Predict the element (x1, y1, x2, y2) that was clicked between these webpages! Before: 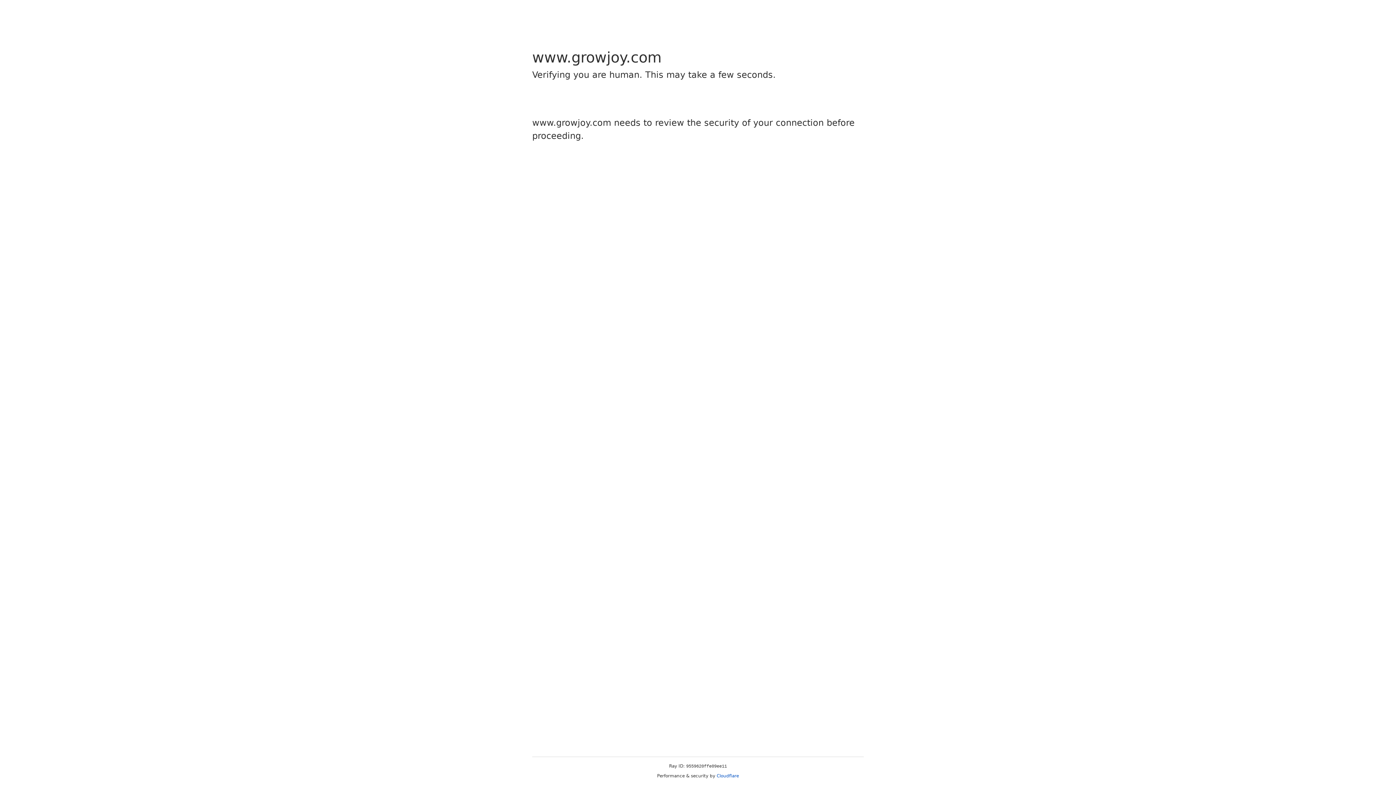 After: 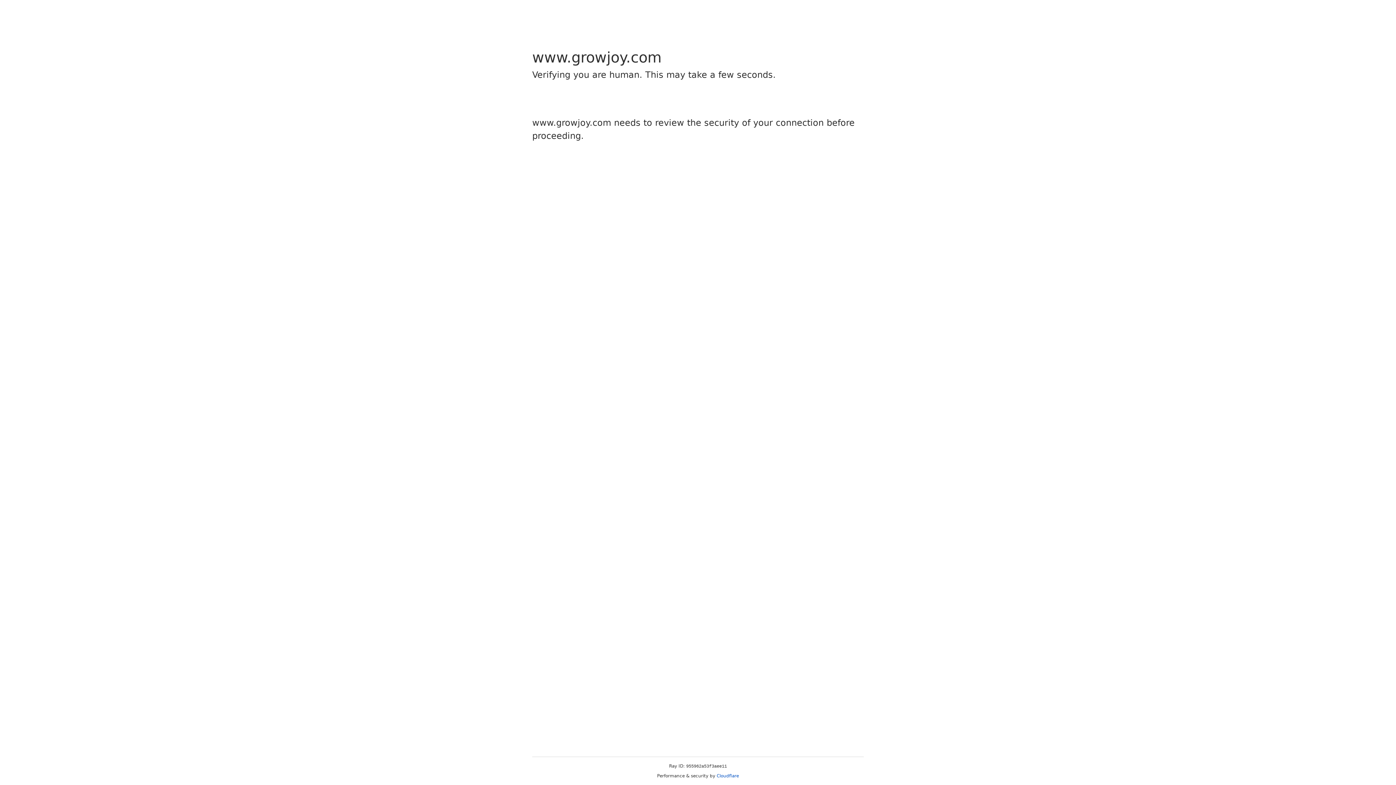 Action: label: Cloudflare bbox: (716, 773, 739, 778)